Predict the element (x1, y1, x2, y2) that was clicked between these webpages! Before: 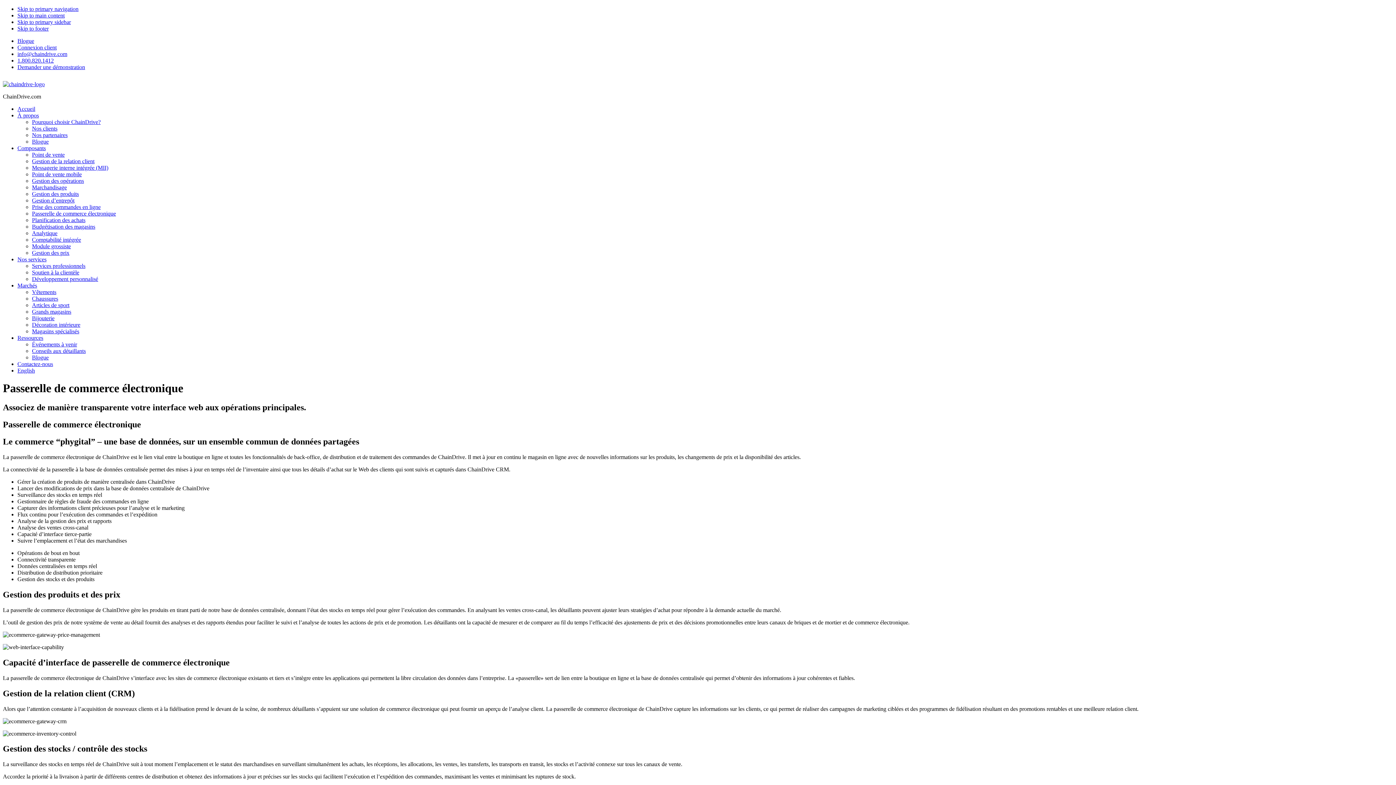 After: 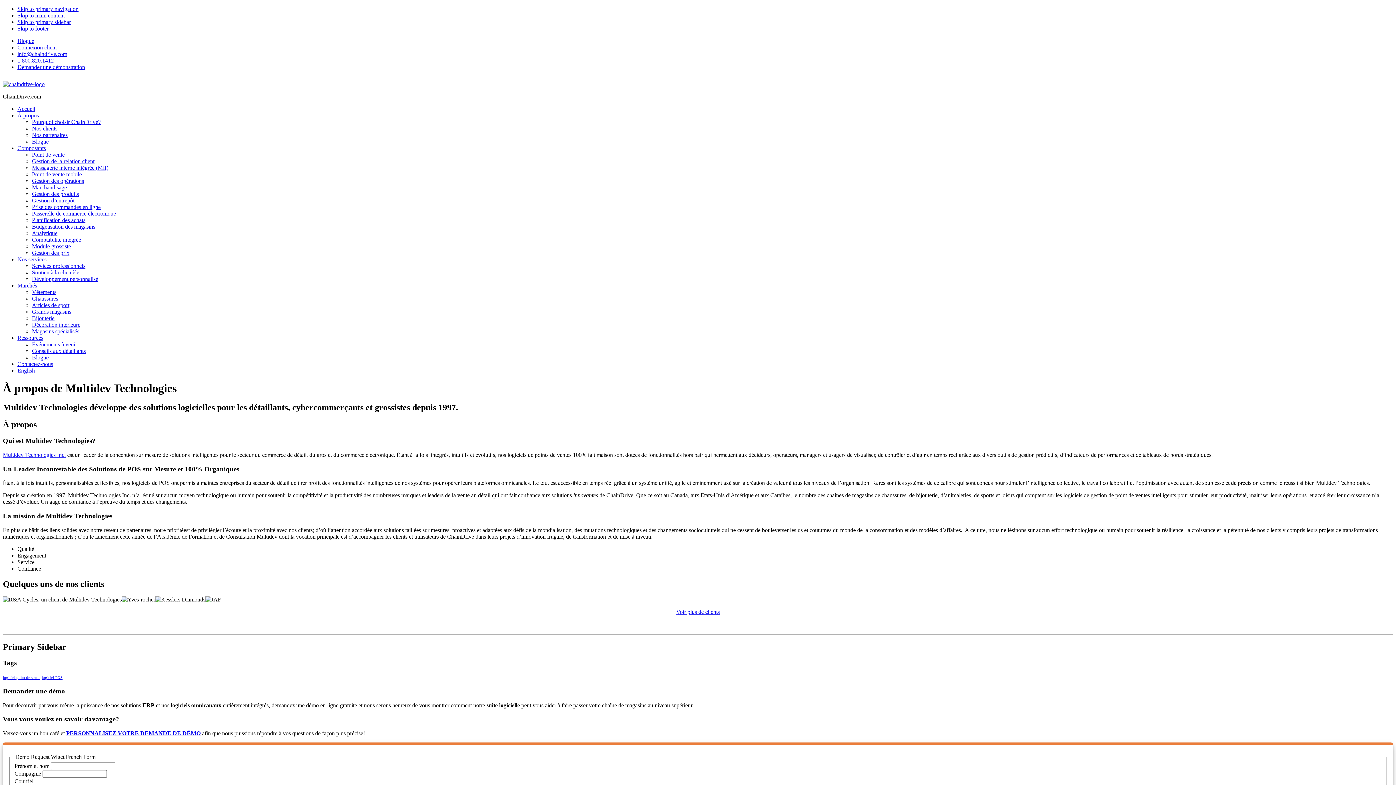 Action: label: À propos bbox: (17, 112, 38, 118)